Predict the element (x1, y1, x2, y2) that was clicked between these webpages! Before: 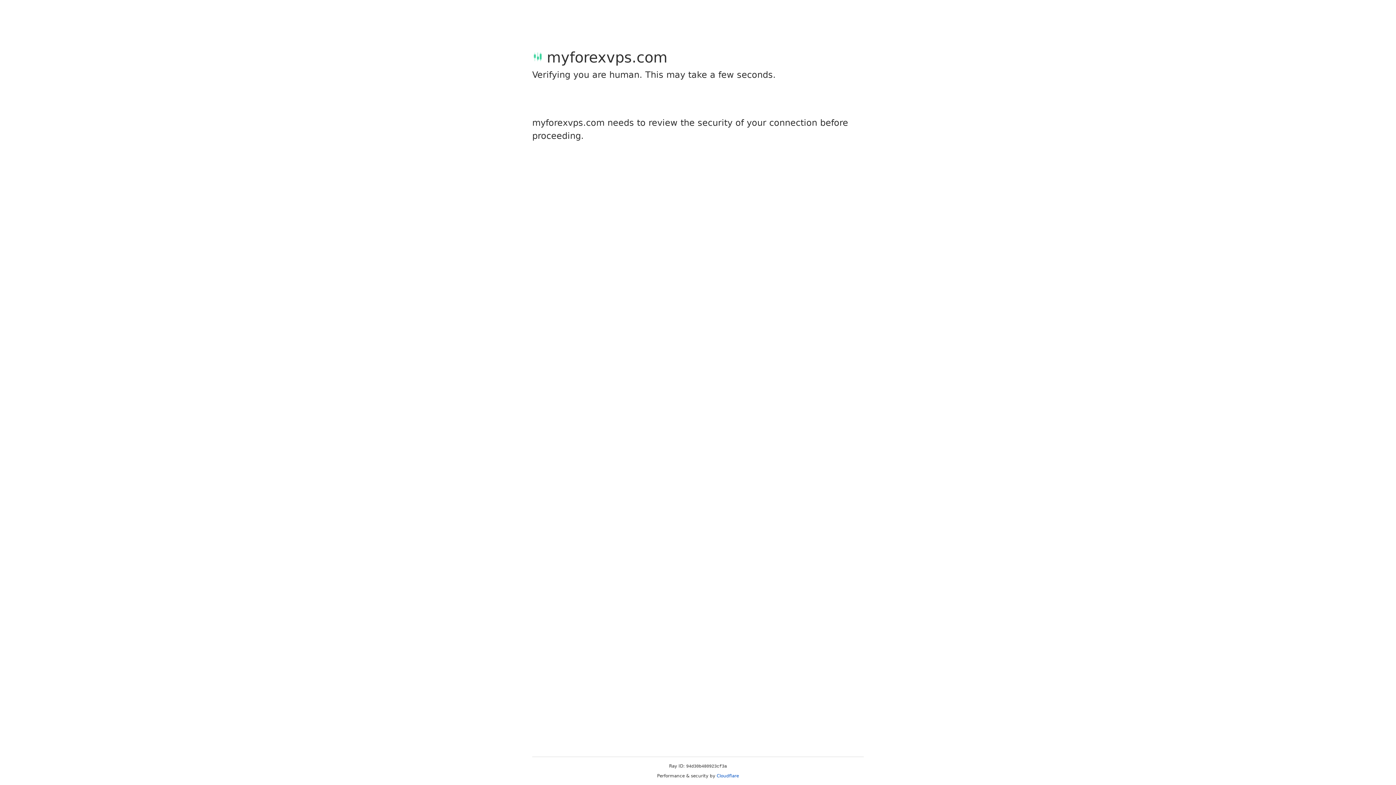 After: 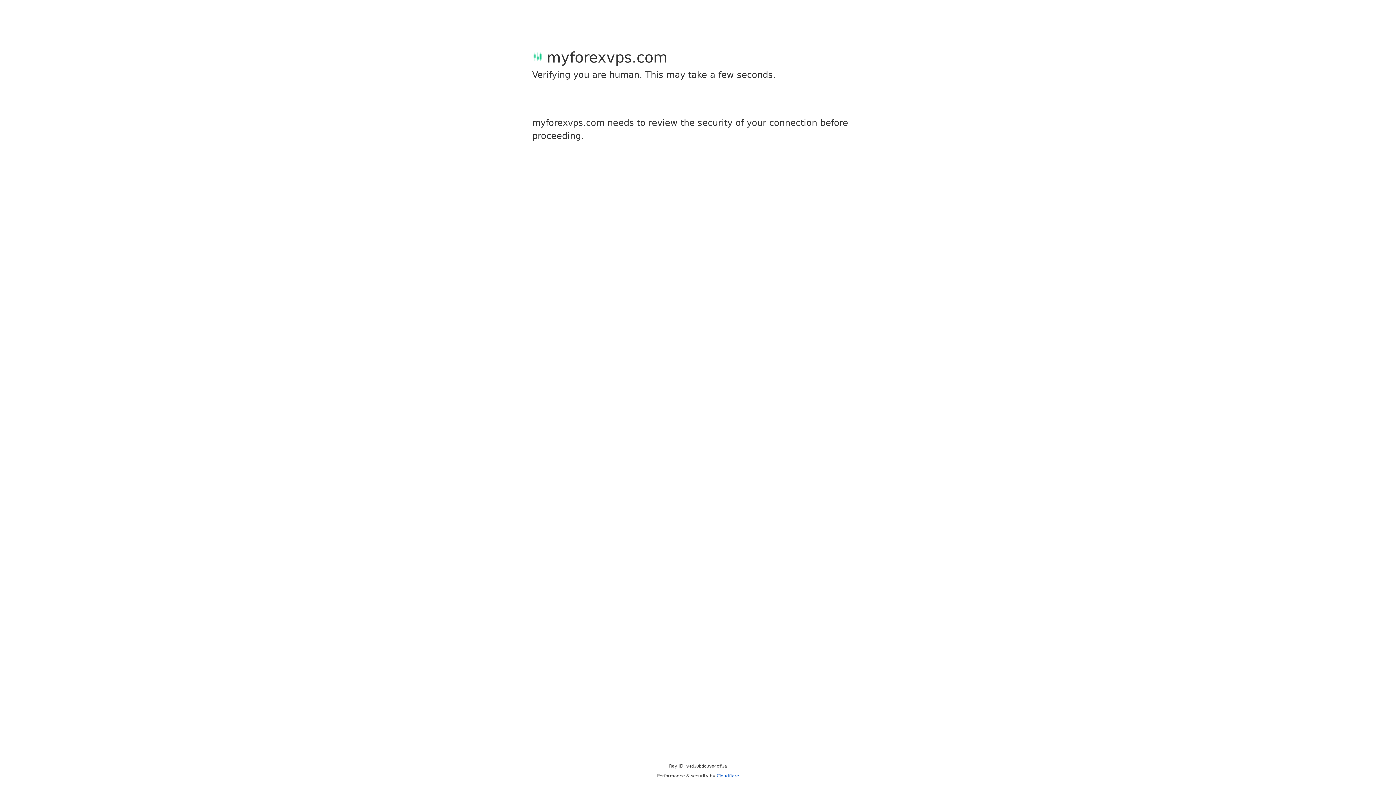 Action: label: Cloudflare bbox: (716, 773, 739, 778)